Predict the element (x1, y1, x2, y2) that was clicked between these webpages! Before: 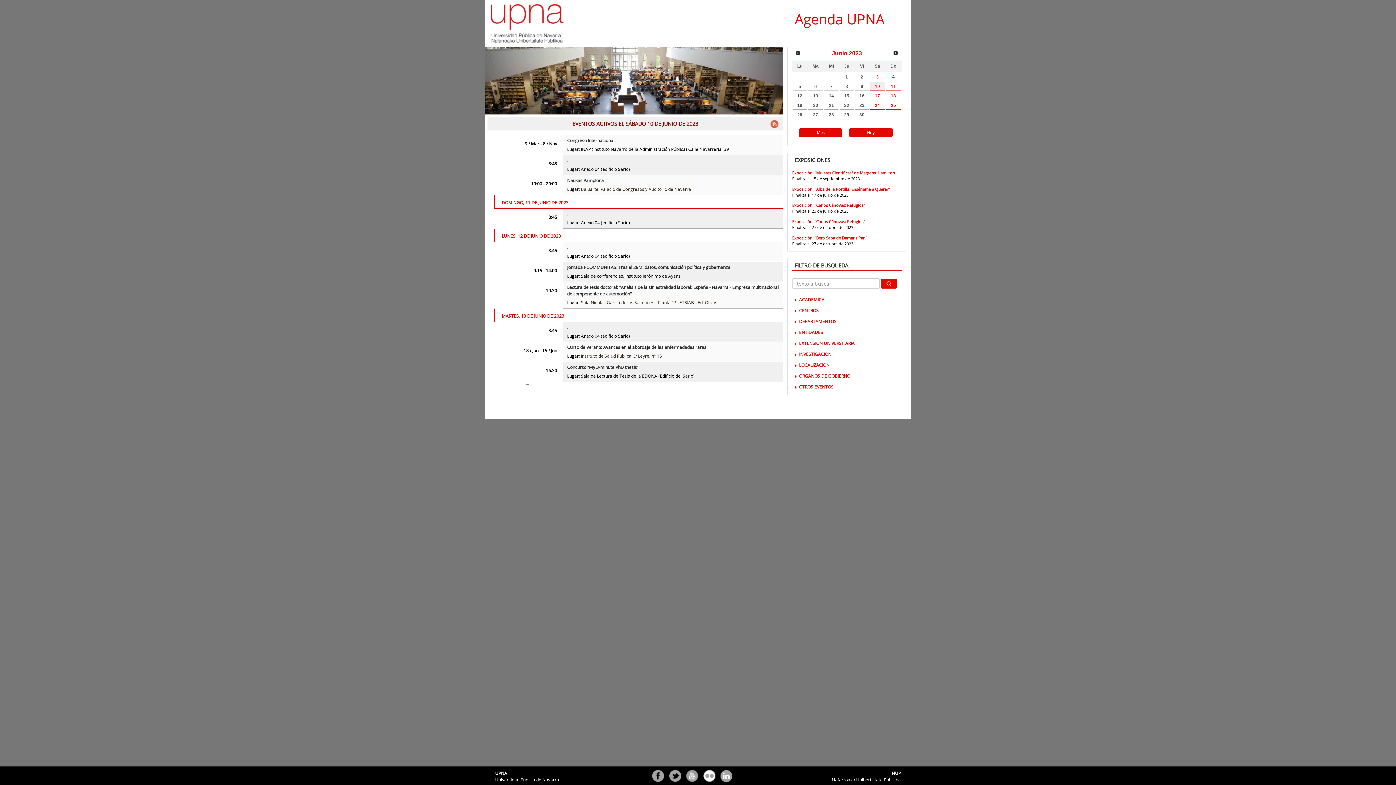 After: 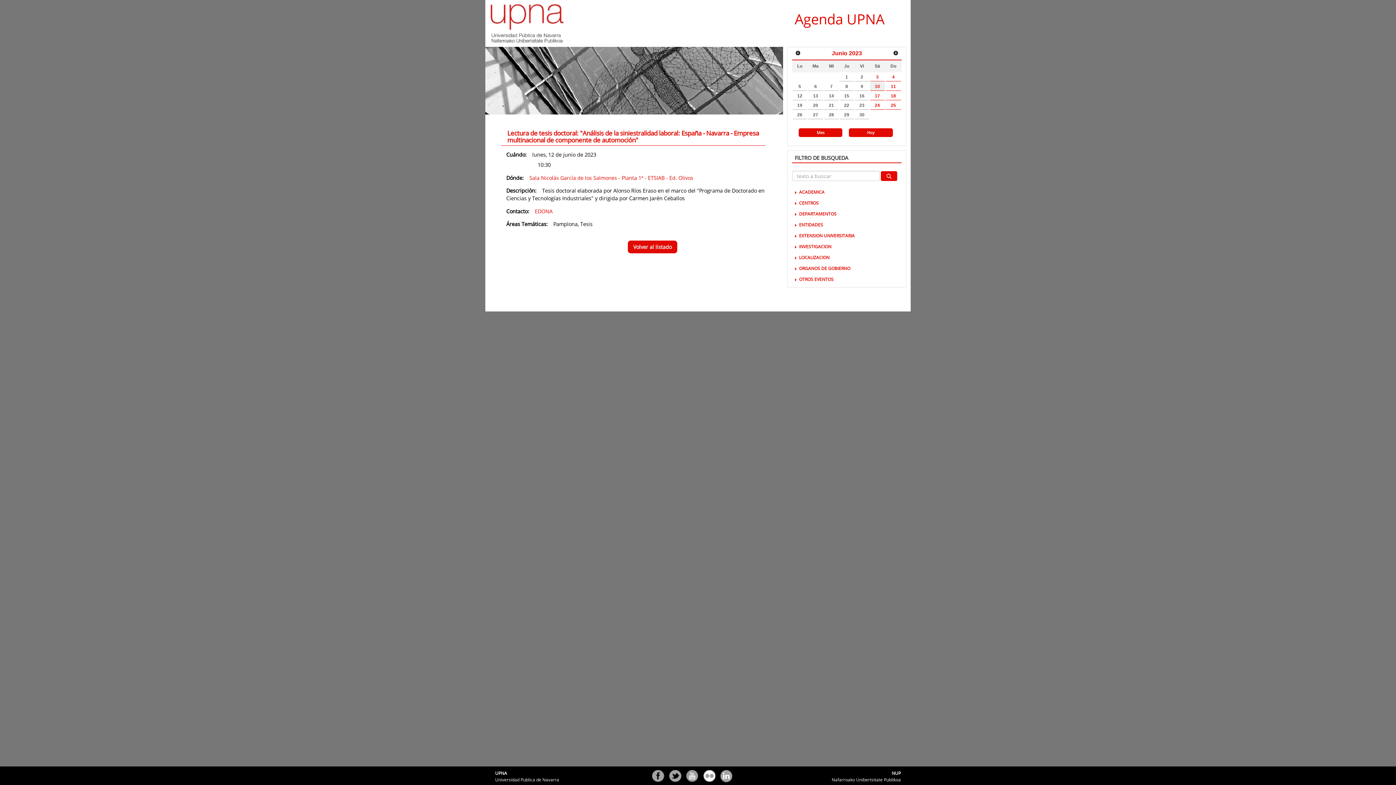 Action: label: Lectura de tesis doctoral: "Análisis de la siniestralidad laboral: España - Navarra - Empresa multinacional de componente de automoción" bbox: (567, 284, 778, 297)